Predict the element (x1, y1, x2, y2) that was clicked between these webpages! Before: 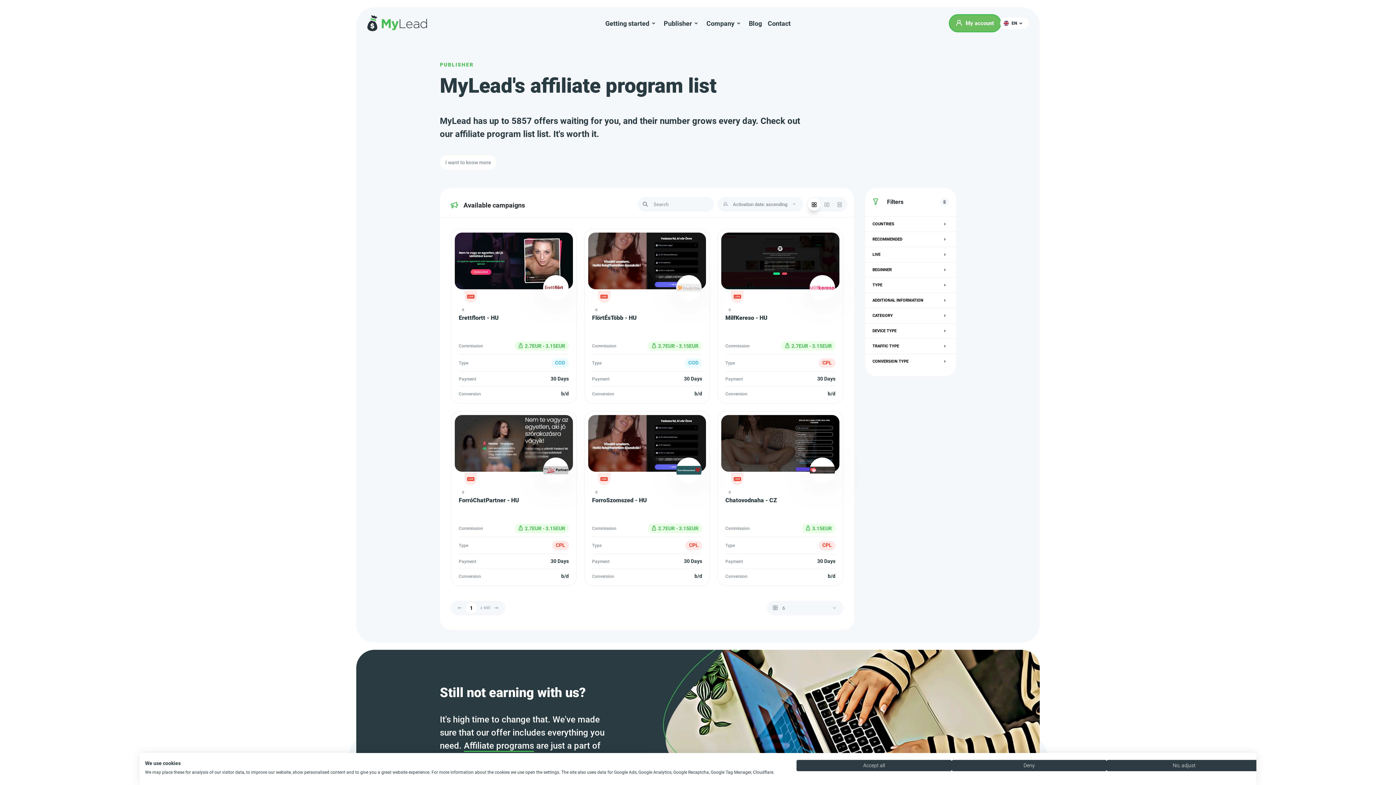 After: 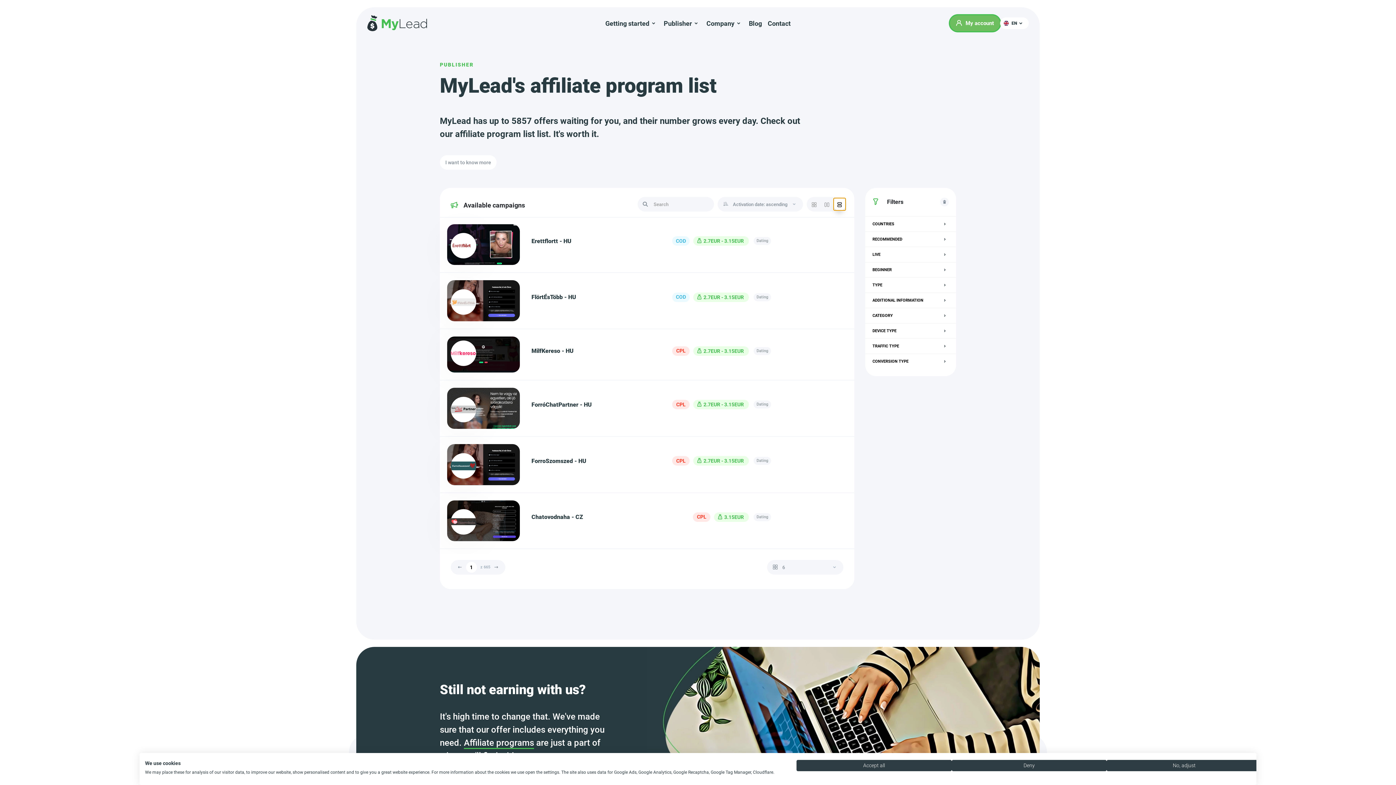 Action: bbox: (833, 197, 846, 210)